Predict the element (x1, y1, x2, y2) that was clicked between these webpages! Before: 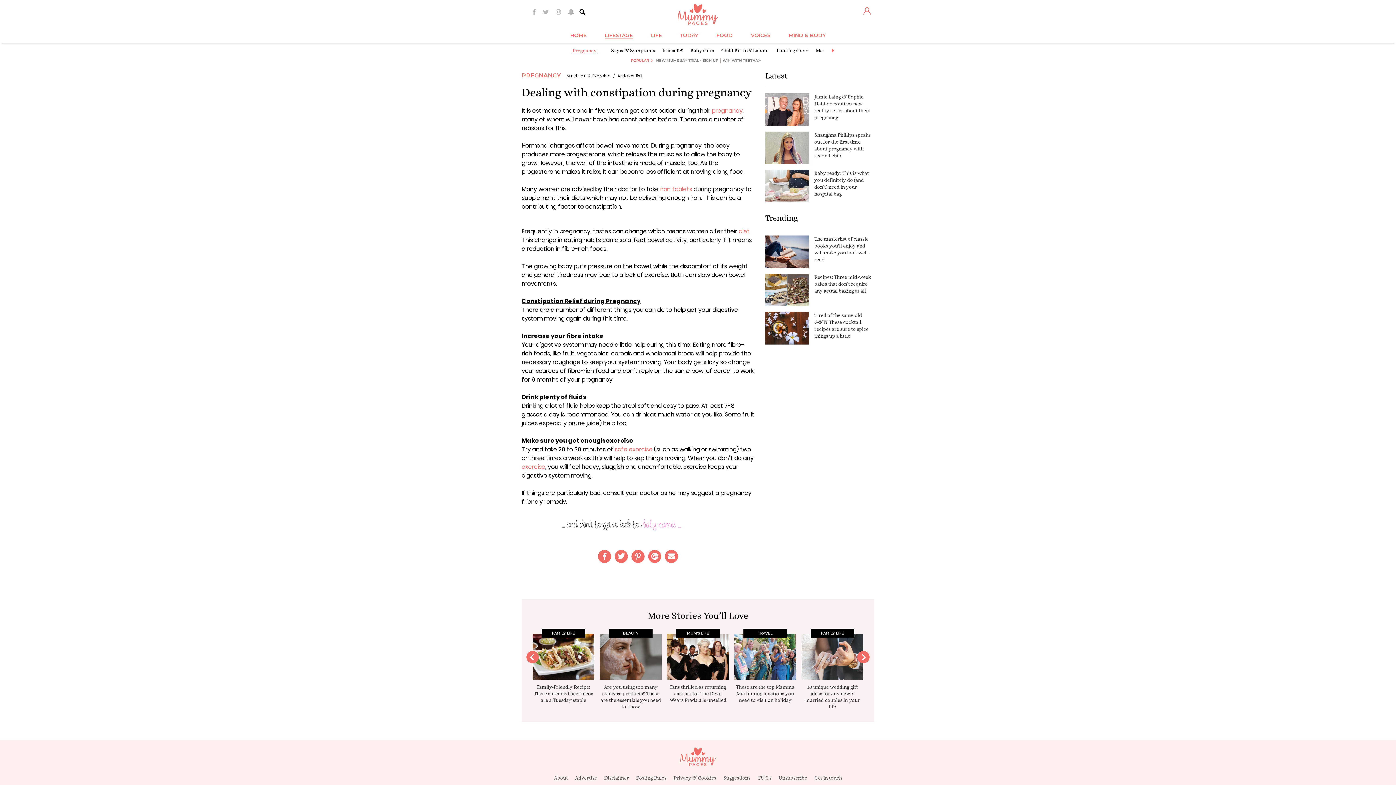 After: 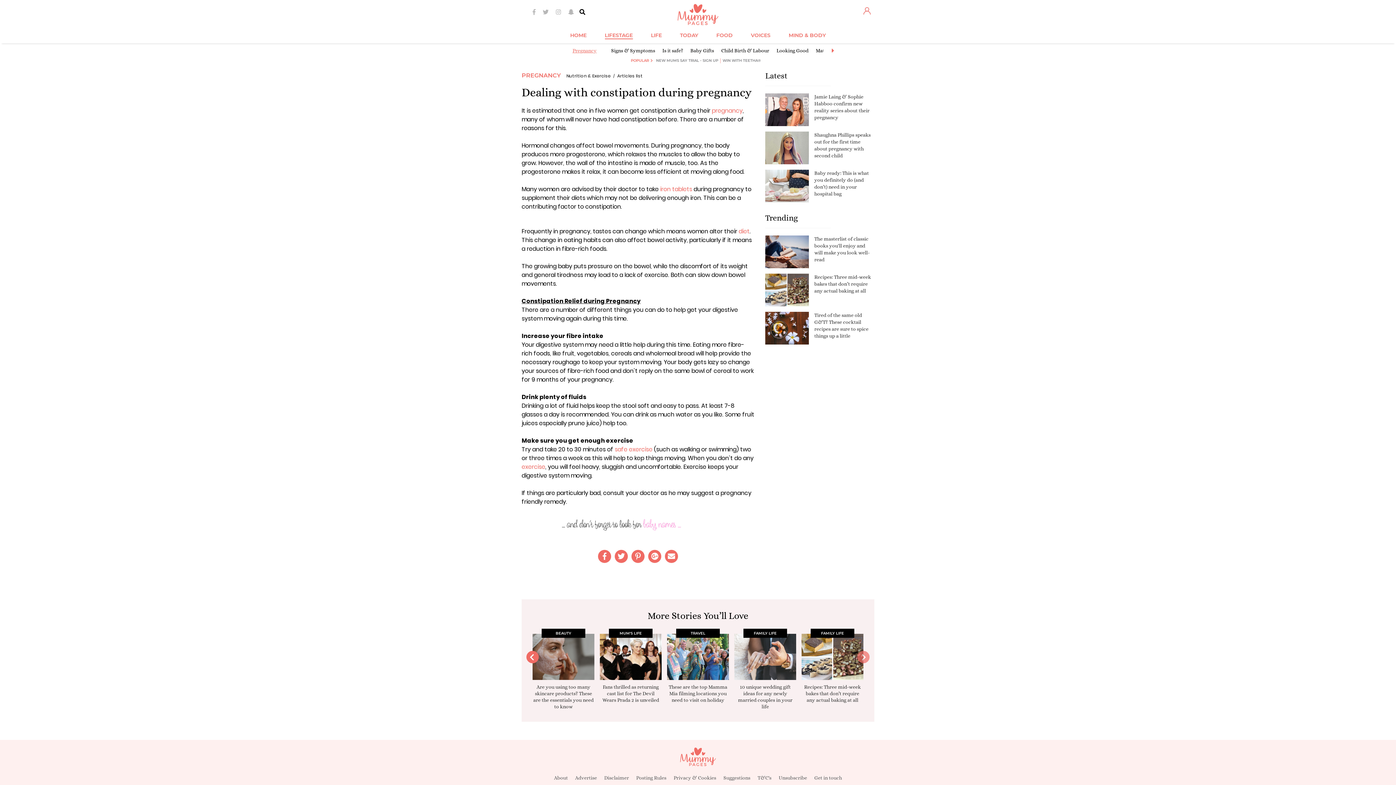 Action: bbox: (857, 651, 869, 663)